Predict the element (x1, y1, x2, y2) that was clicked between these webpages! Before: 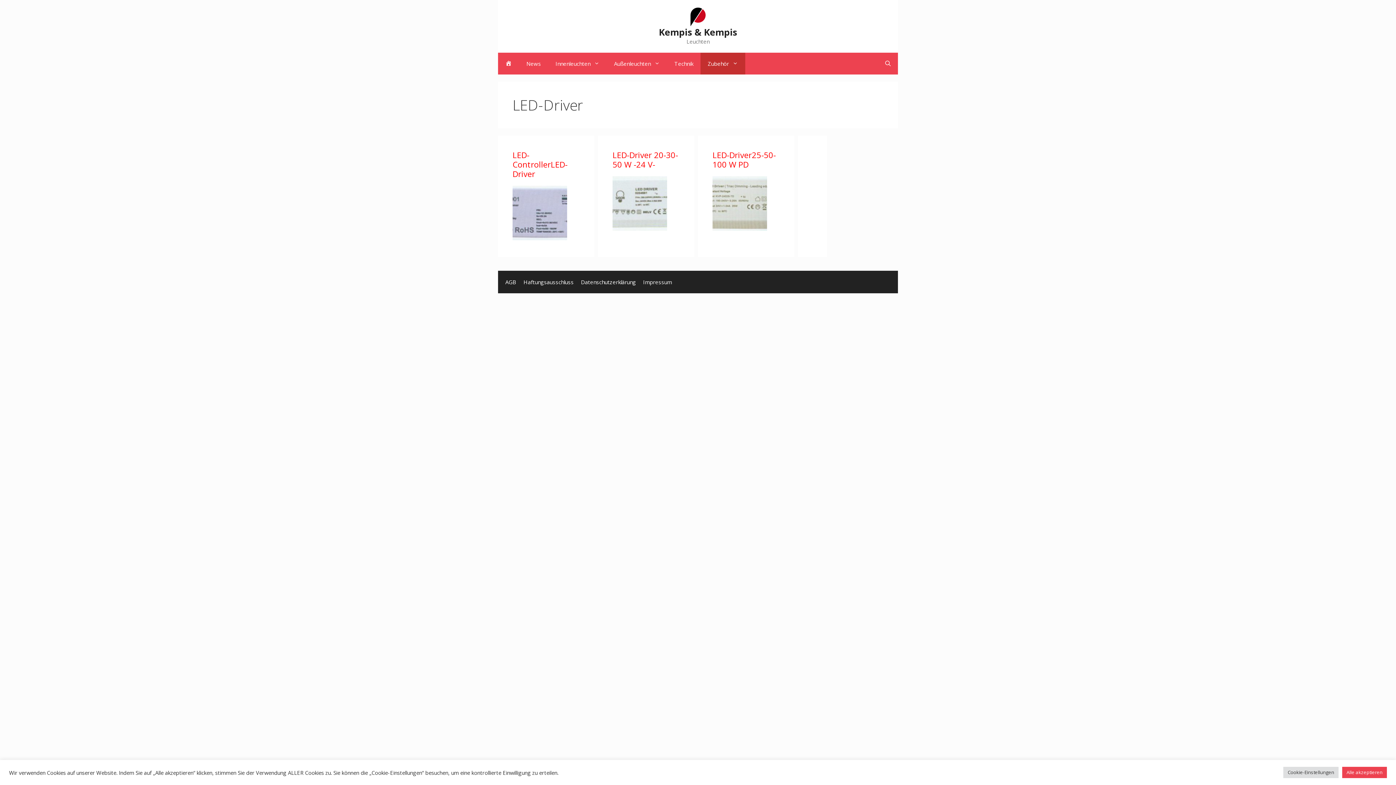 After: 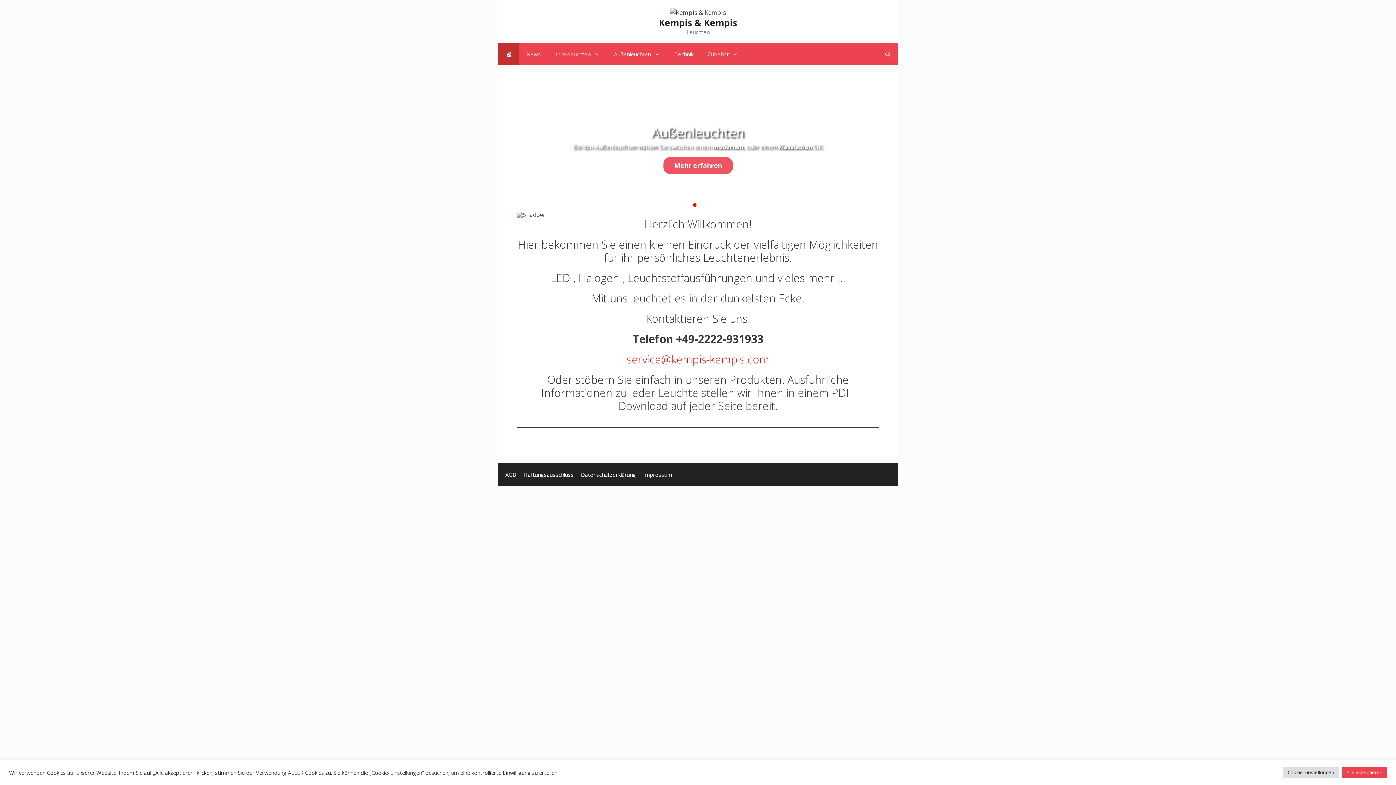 Action: bbox: (659, 25, 737, 38) label: Kempis & Kempis